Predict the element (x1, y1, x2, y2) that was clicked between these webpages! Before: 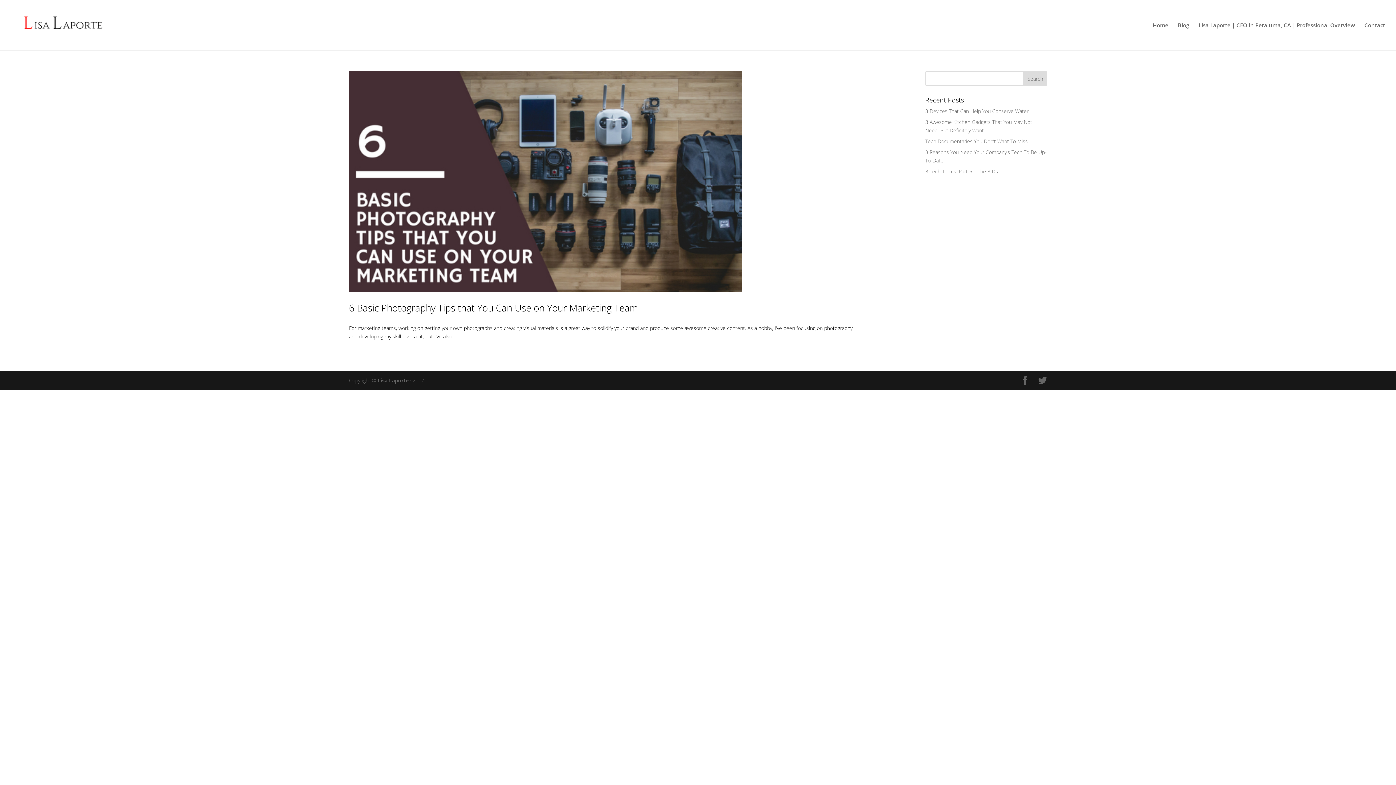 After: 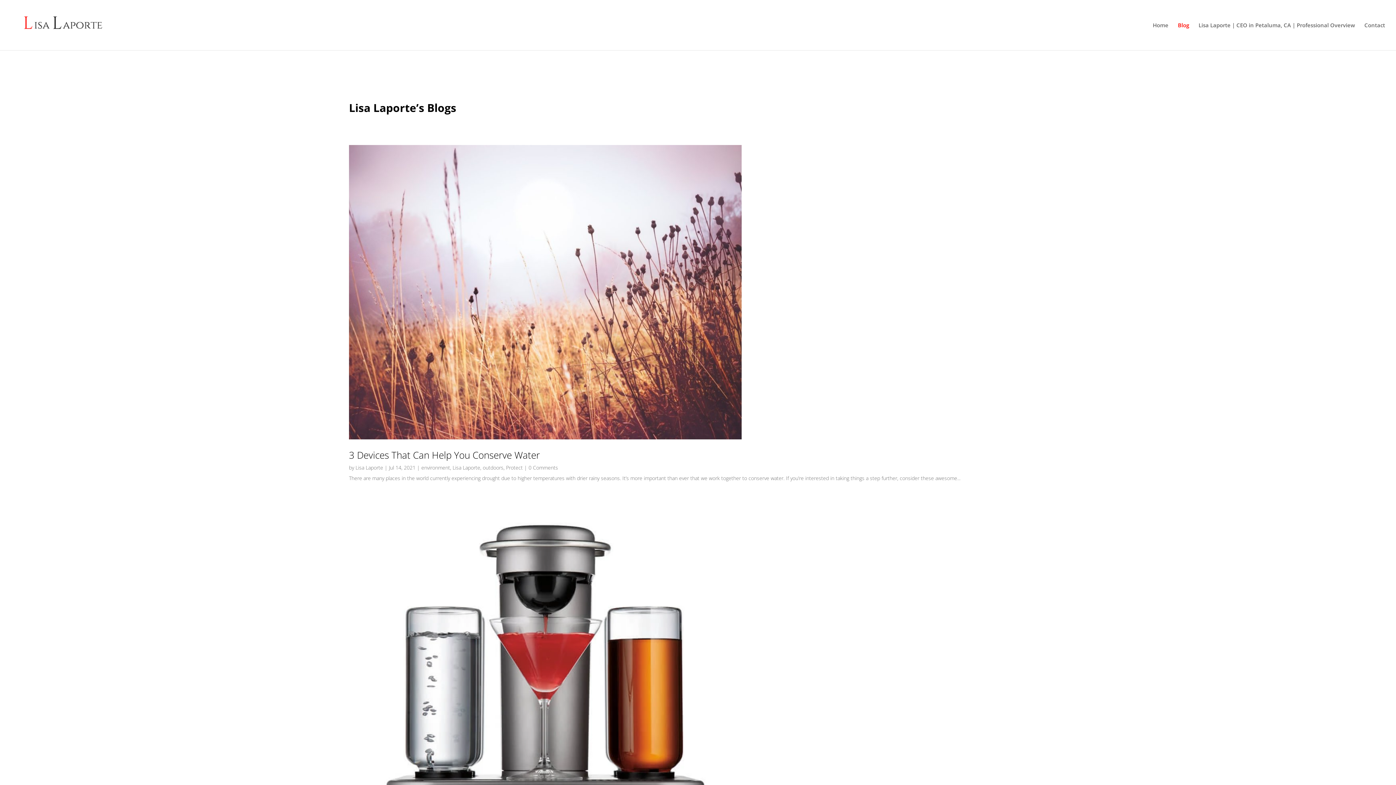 Action: bbox: (1178, 22, 1189, 50) label: Blog